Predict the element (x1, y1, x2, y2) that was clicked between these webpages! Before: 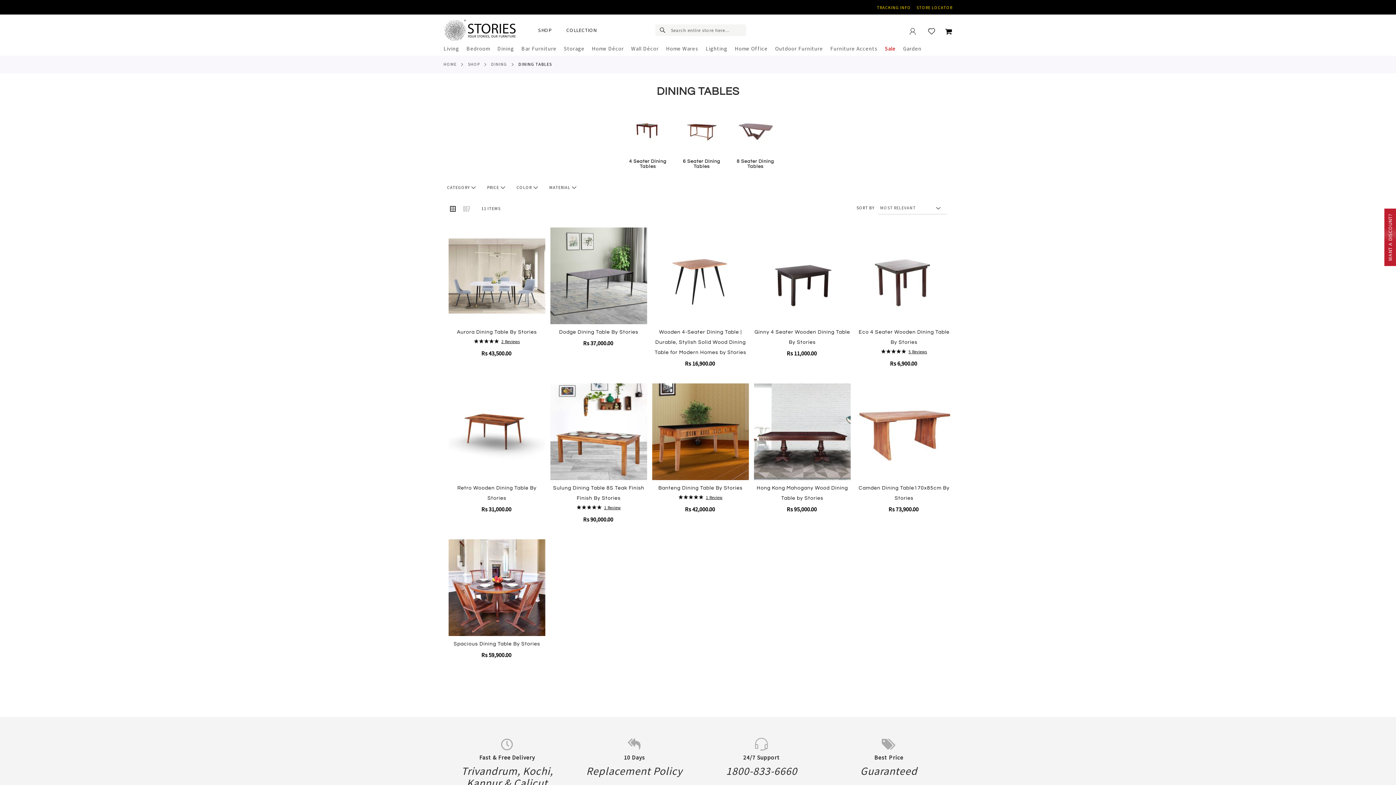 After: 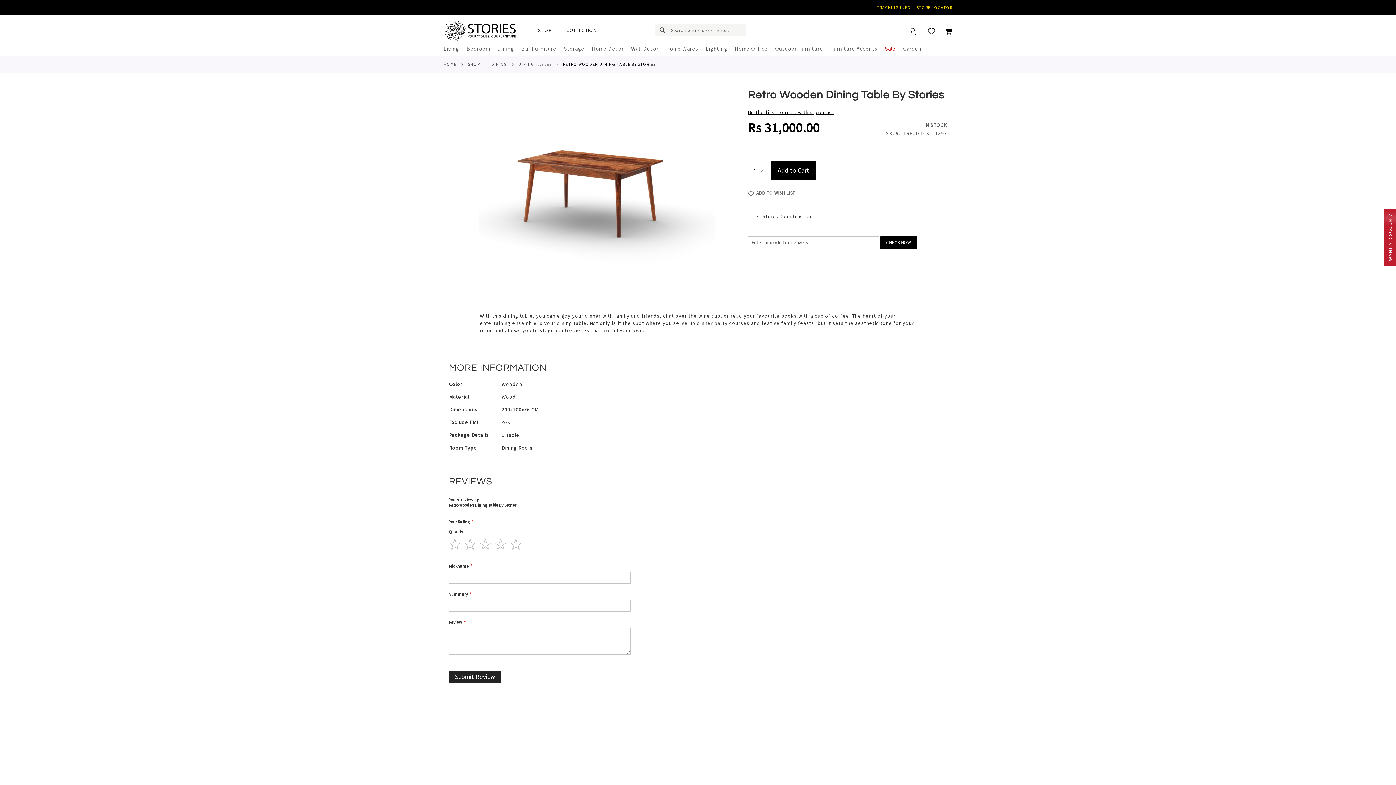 Action: bbox: (448, 393, 545, 491)